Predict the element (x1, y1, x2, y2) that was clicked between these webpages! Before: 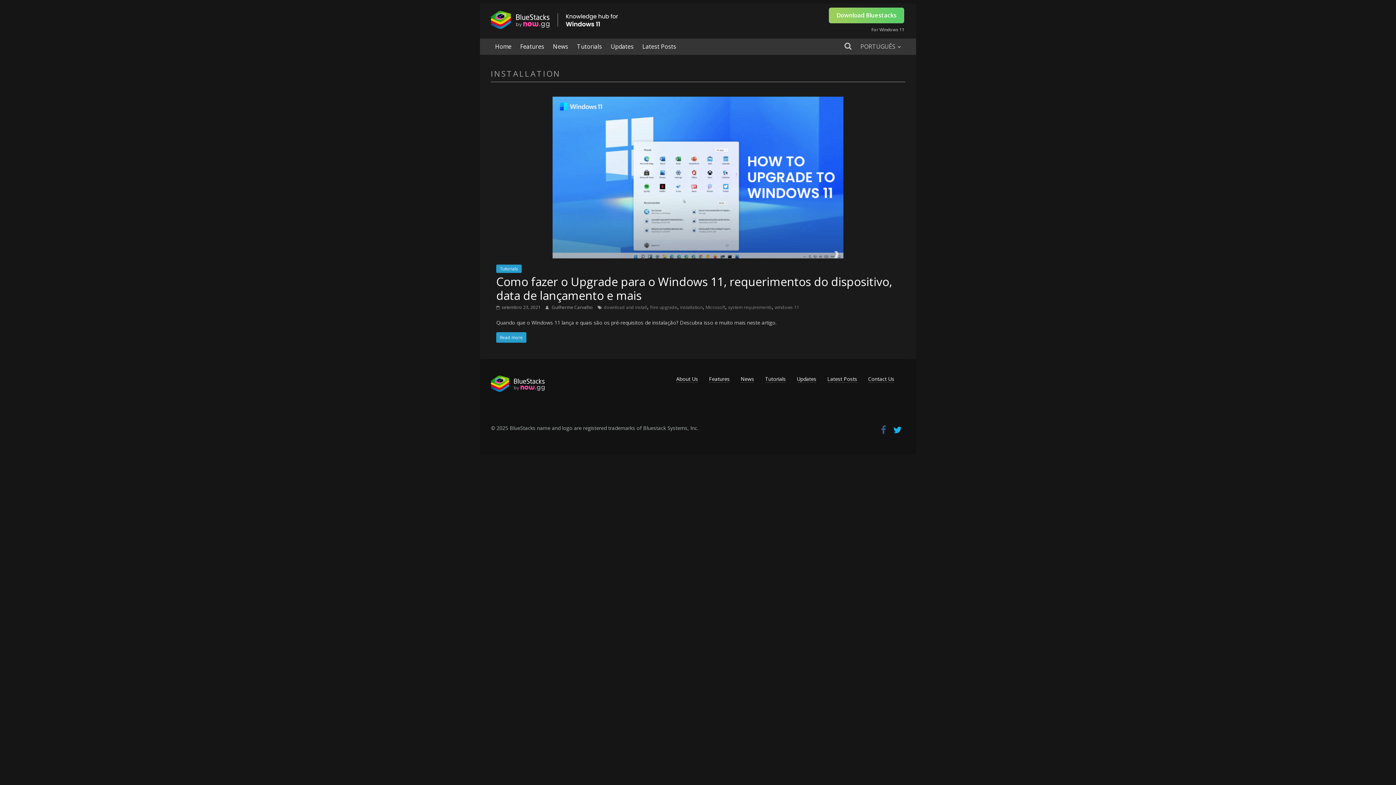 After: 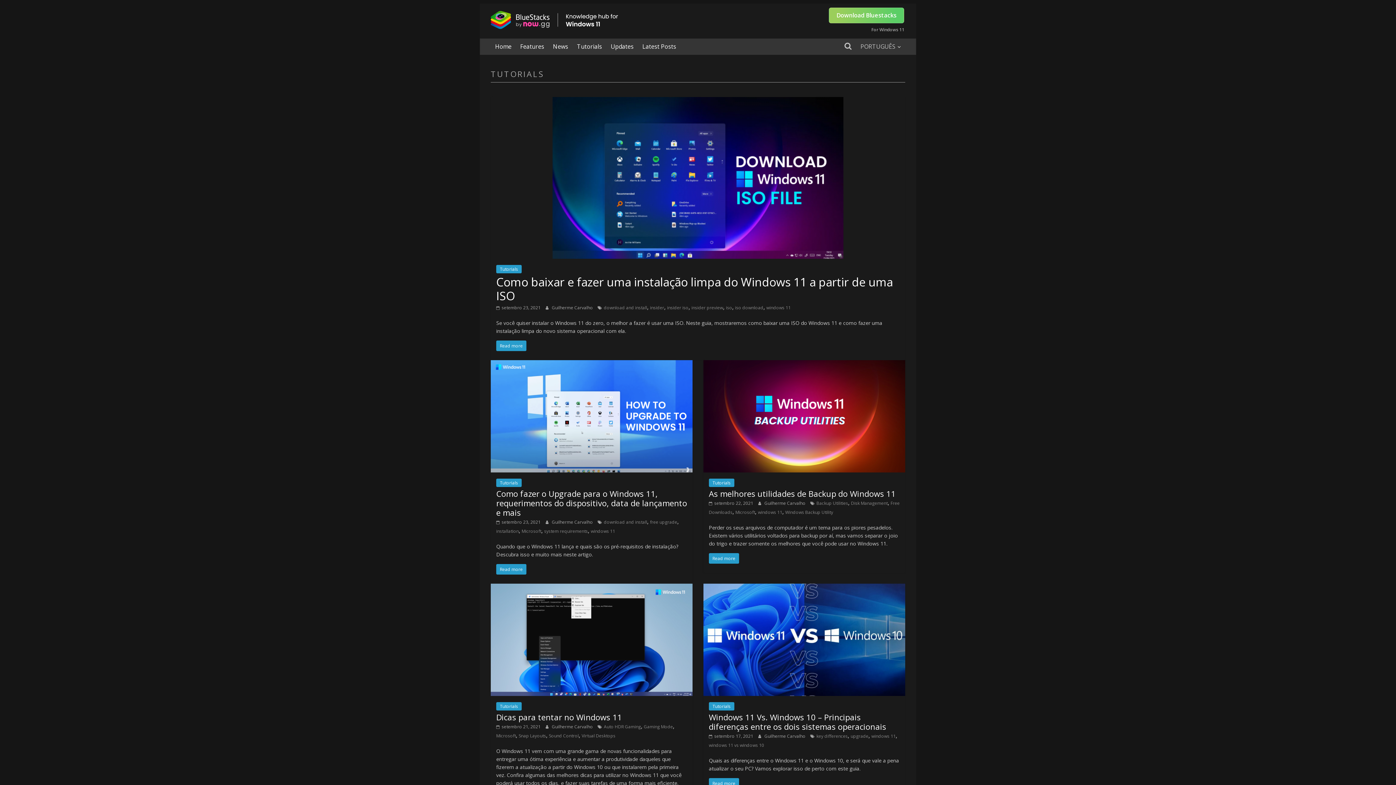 Action: bbox: (765, 375, 786, 382) label: Tutorials